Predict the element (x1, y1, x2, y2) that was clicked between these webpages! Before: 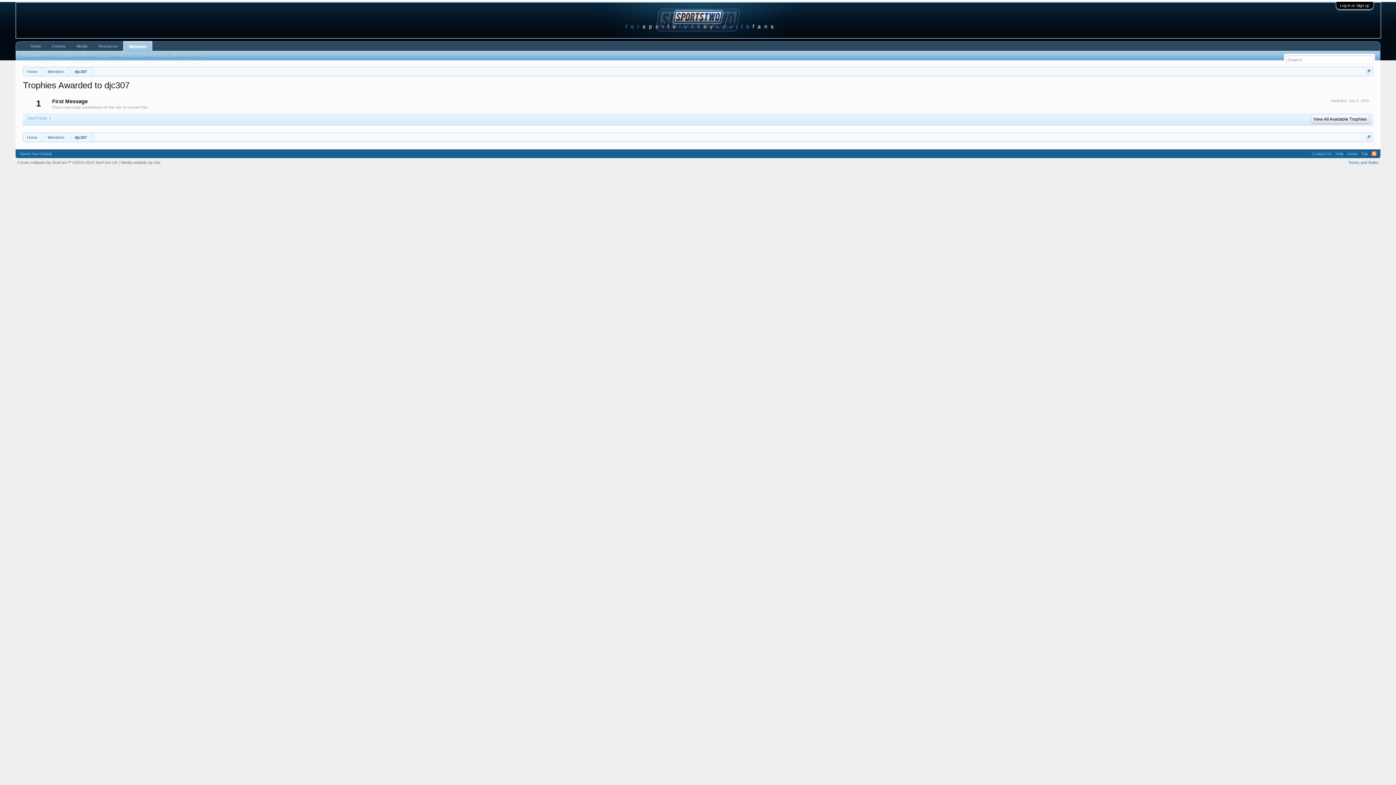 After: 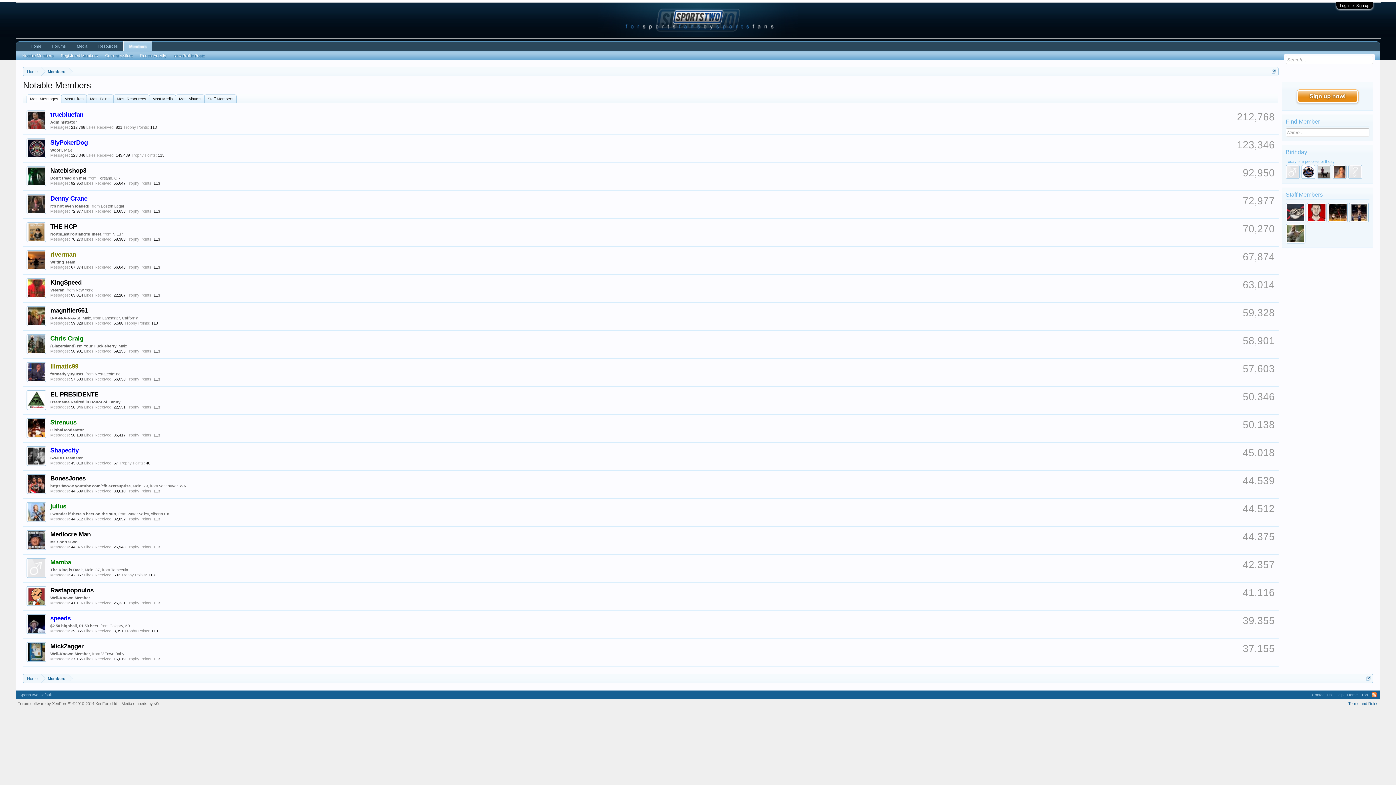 Action: label: Members bbox: (123, 41, 152, 51)